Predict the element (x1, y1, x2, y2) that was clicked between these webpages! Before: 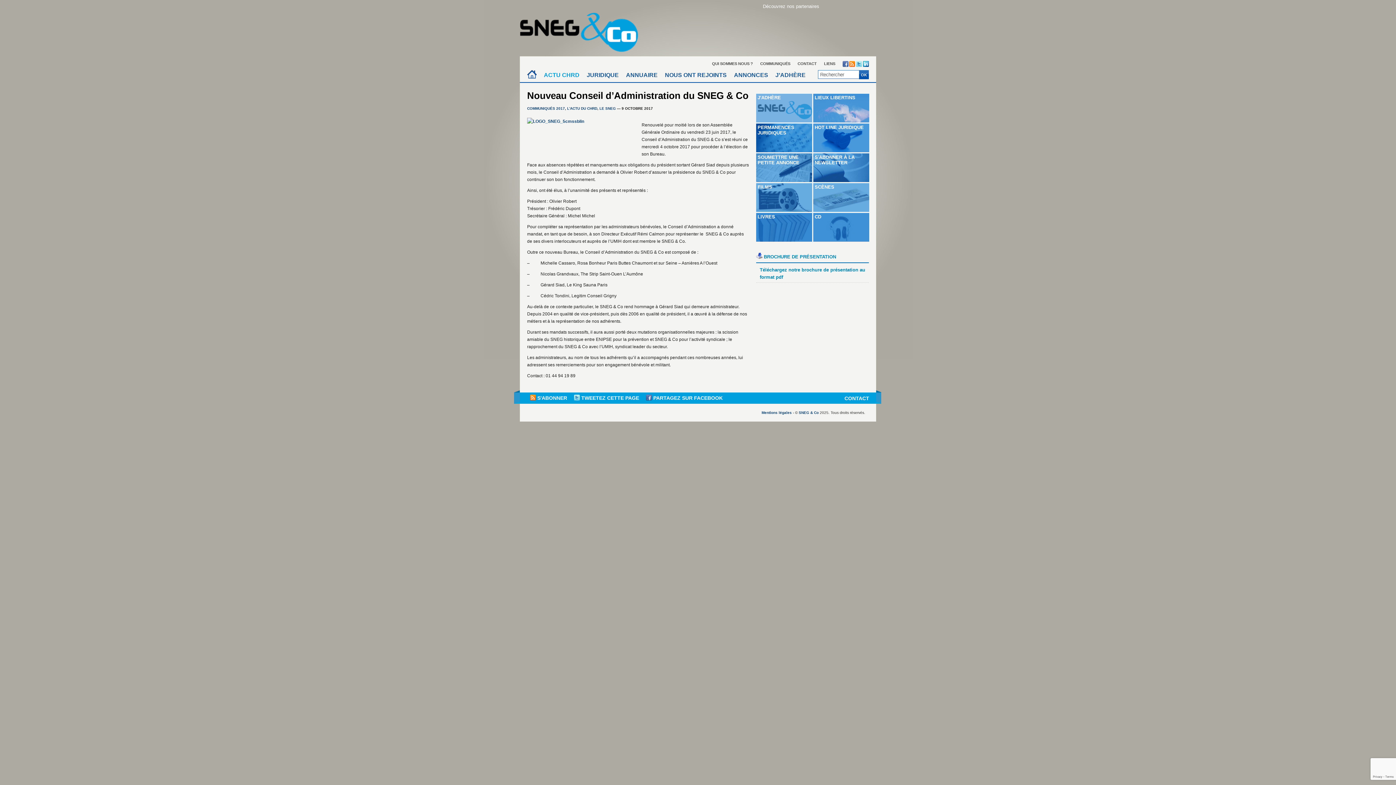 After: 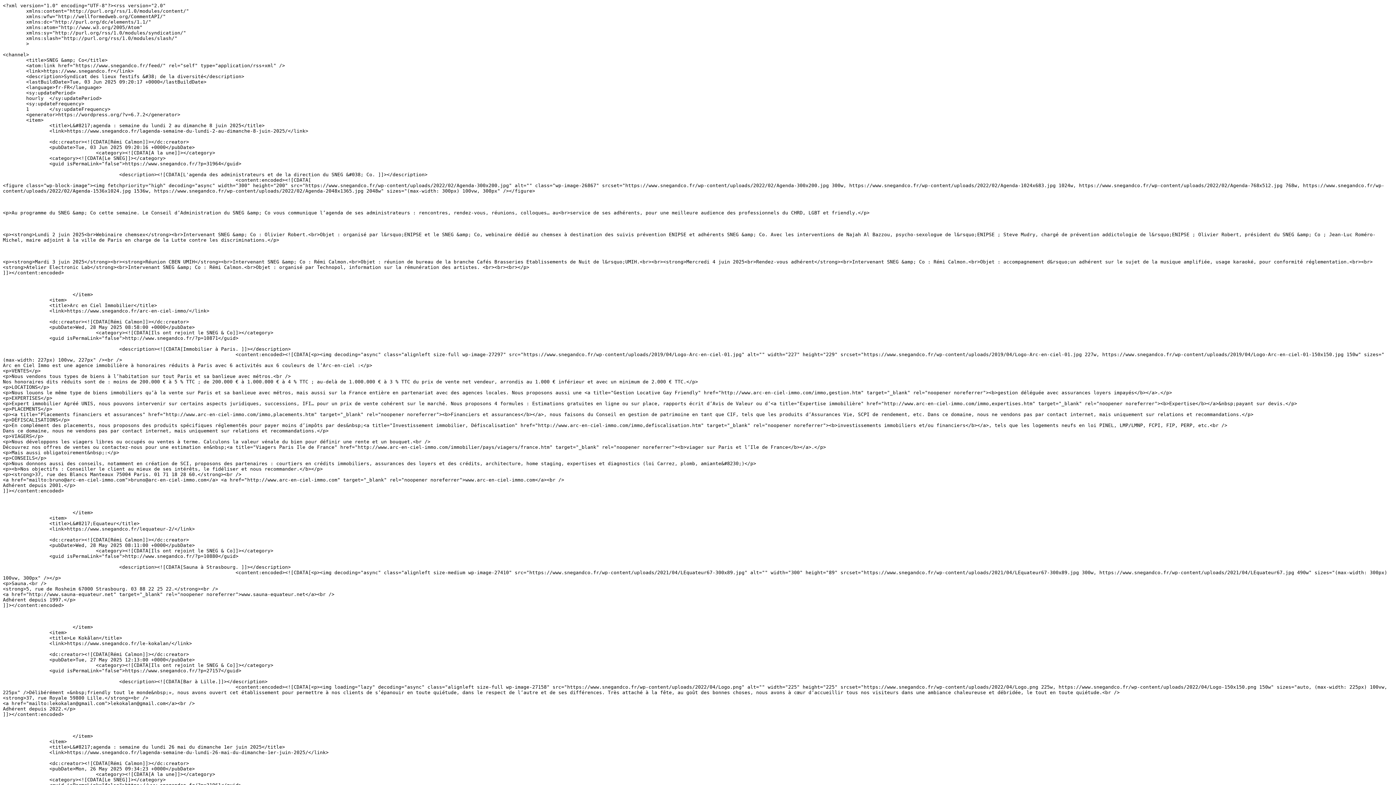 Action: bbox: (849, 63, 856, 67) label:  